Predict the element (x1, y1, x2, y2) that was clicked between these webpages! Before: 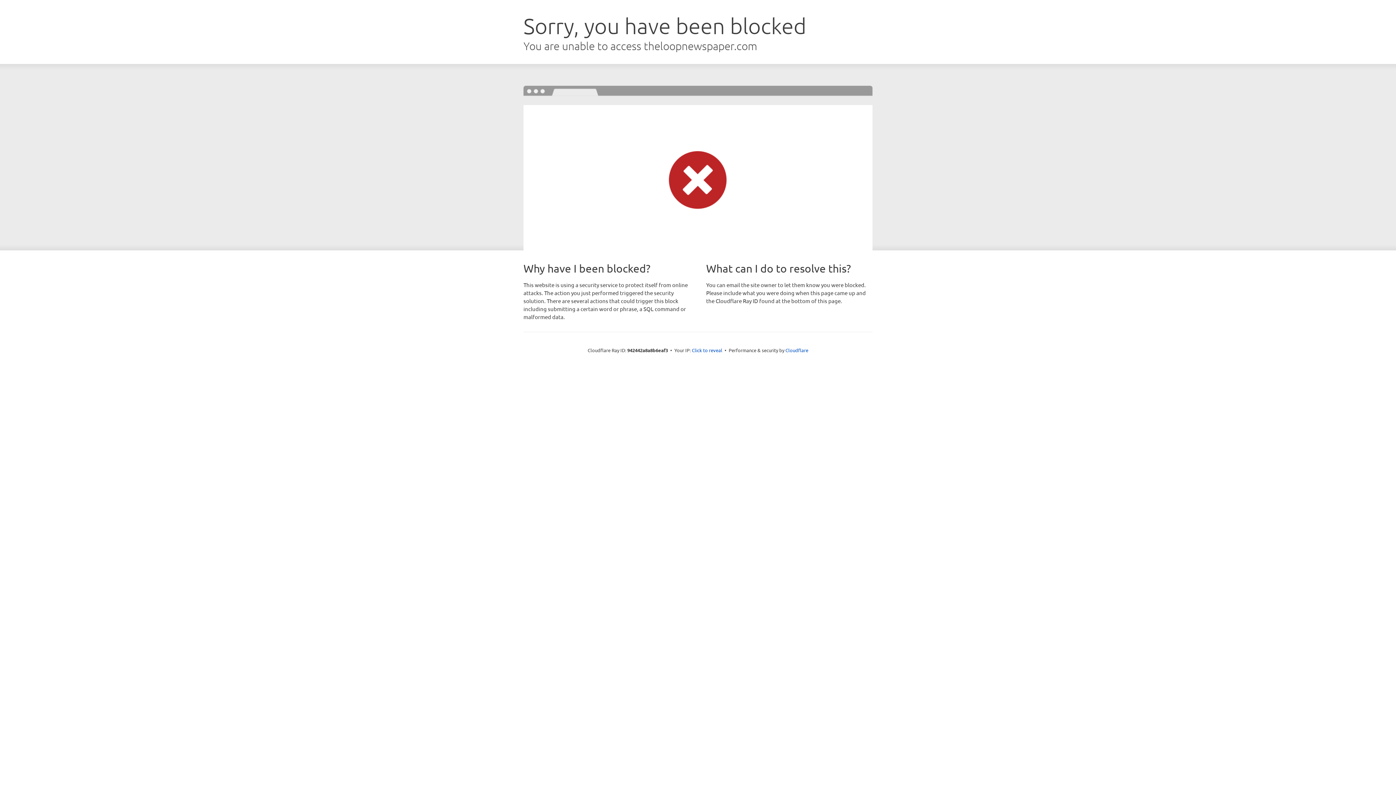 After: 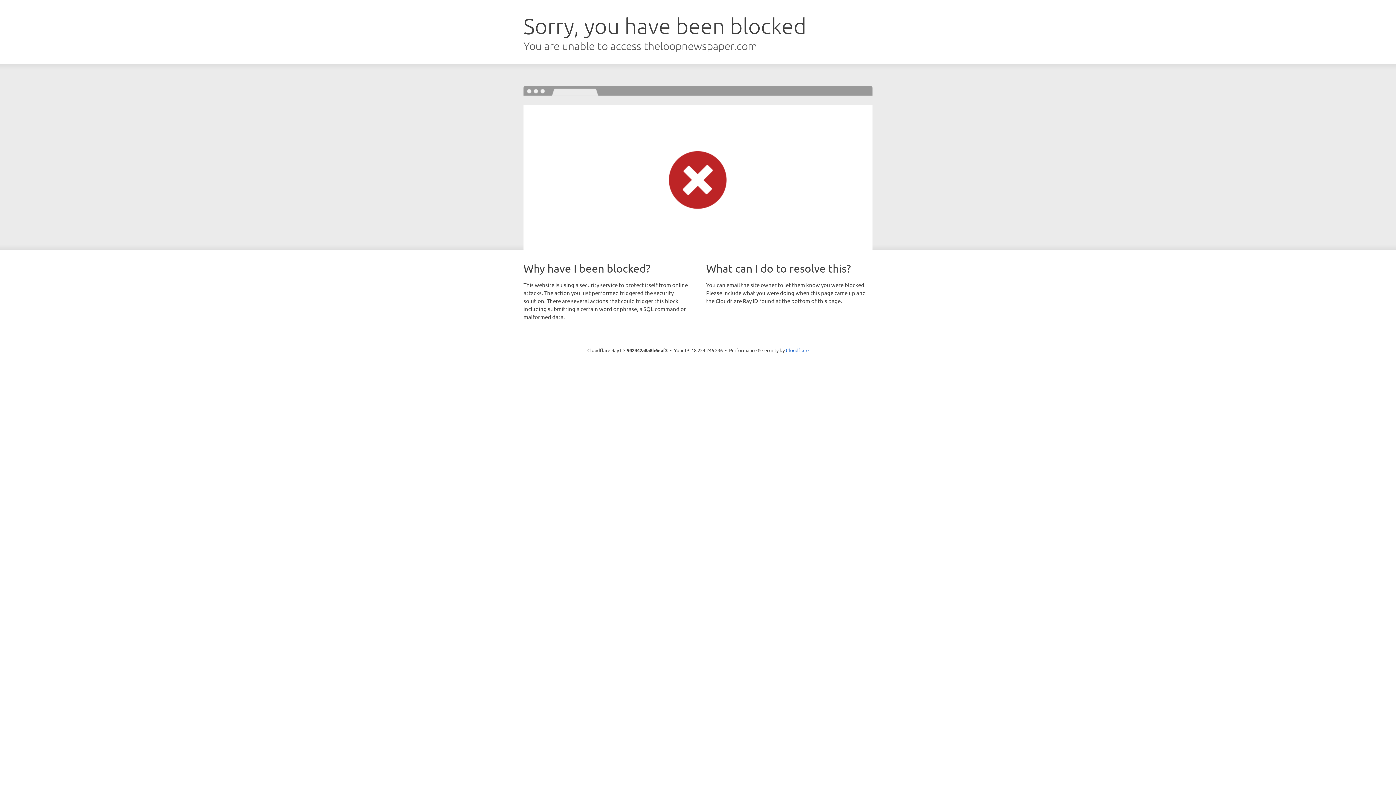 Action: bbox: (692, 346, 722, 353) label: Click to reveal